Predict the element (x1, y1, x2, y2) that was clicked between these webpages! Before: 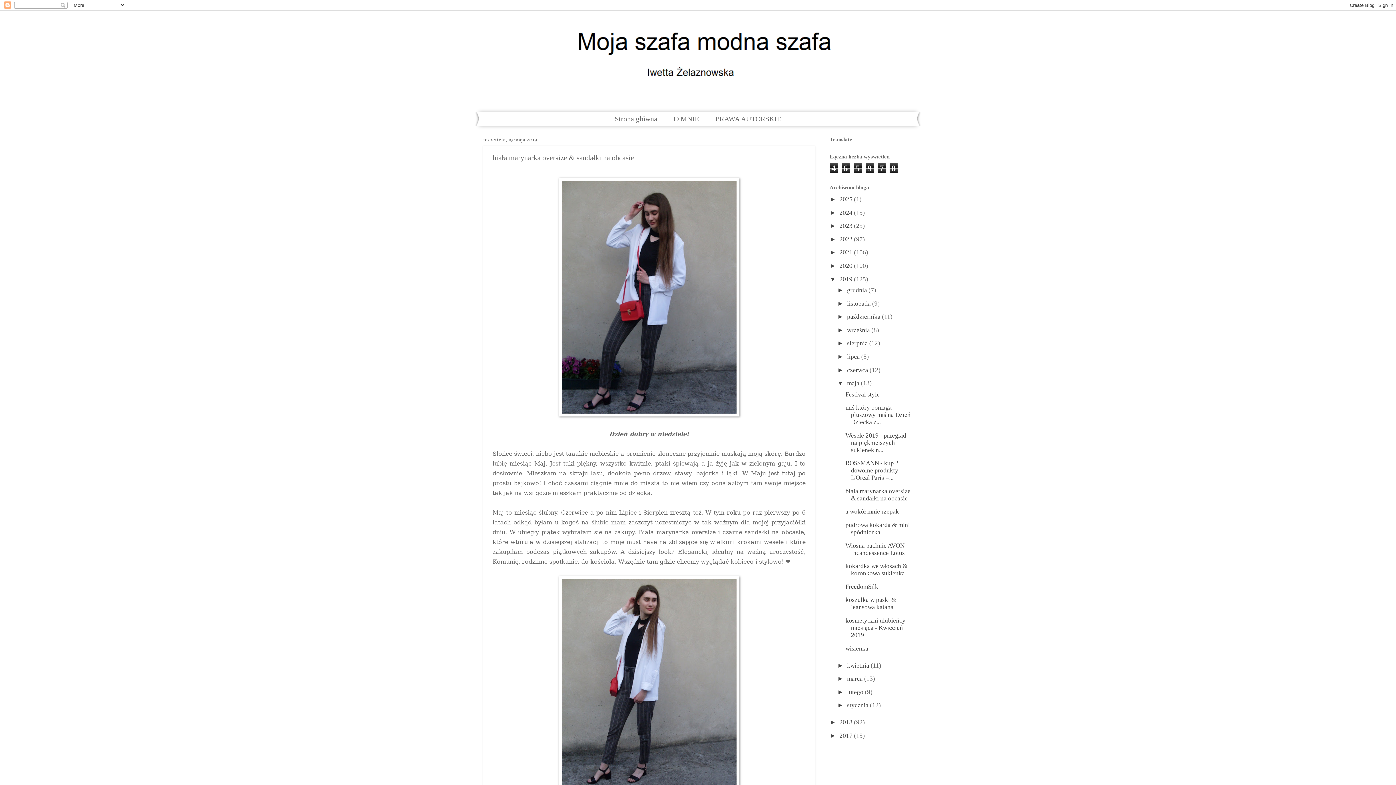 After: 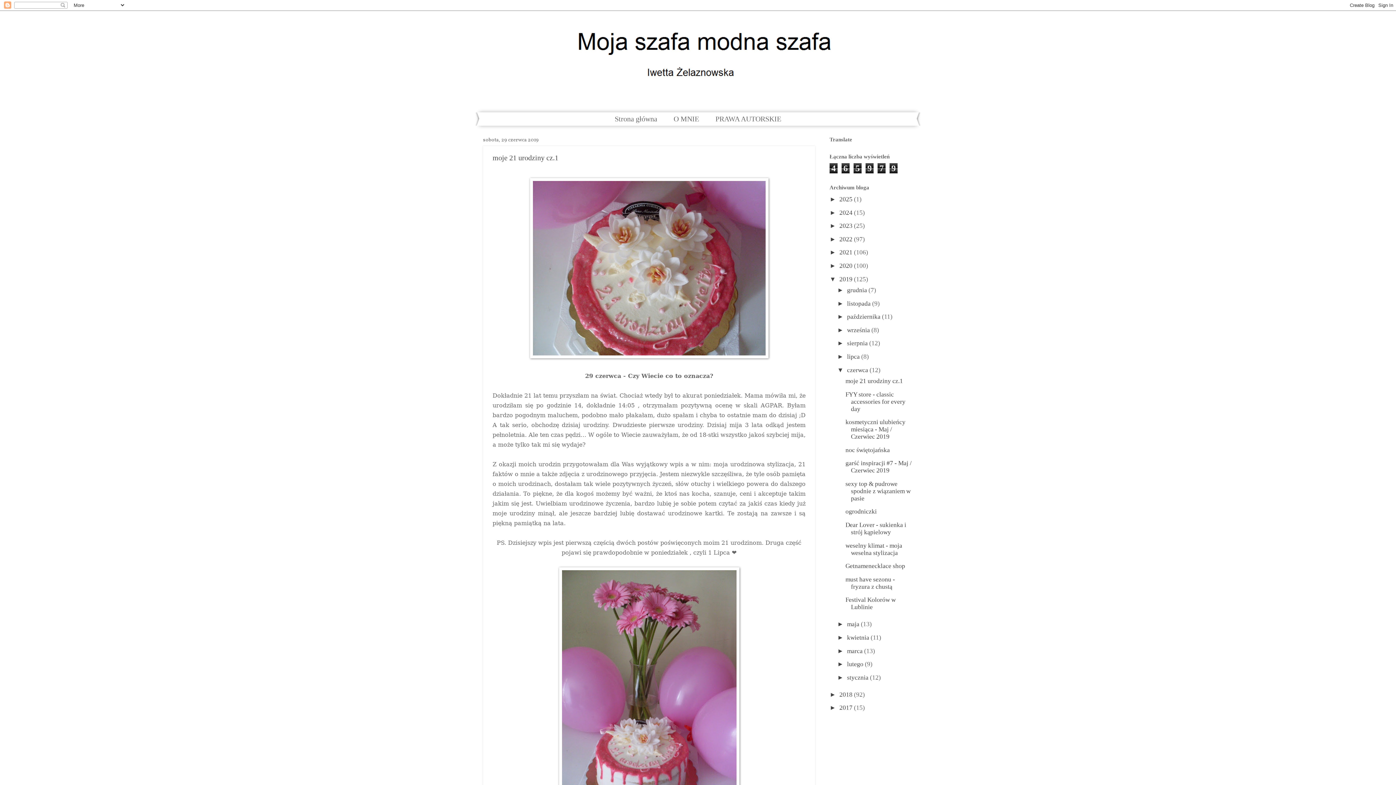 Action: bbox: (847, 366, 869, 373) label: czerwca 